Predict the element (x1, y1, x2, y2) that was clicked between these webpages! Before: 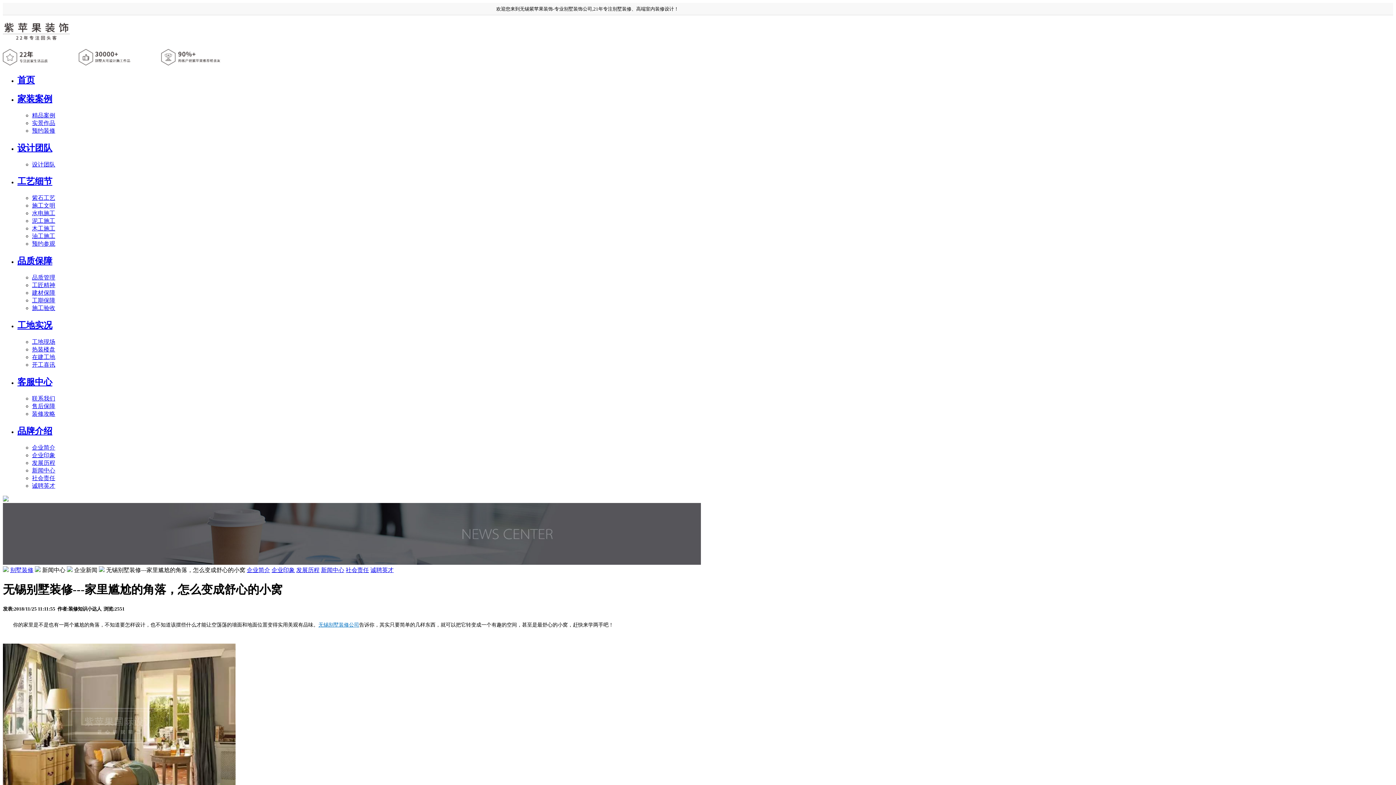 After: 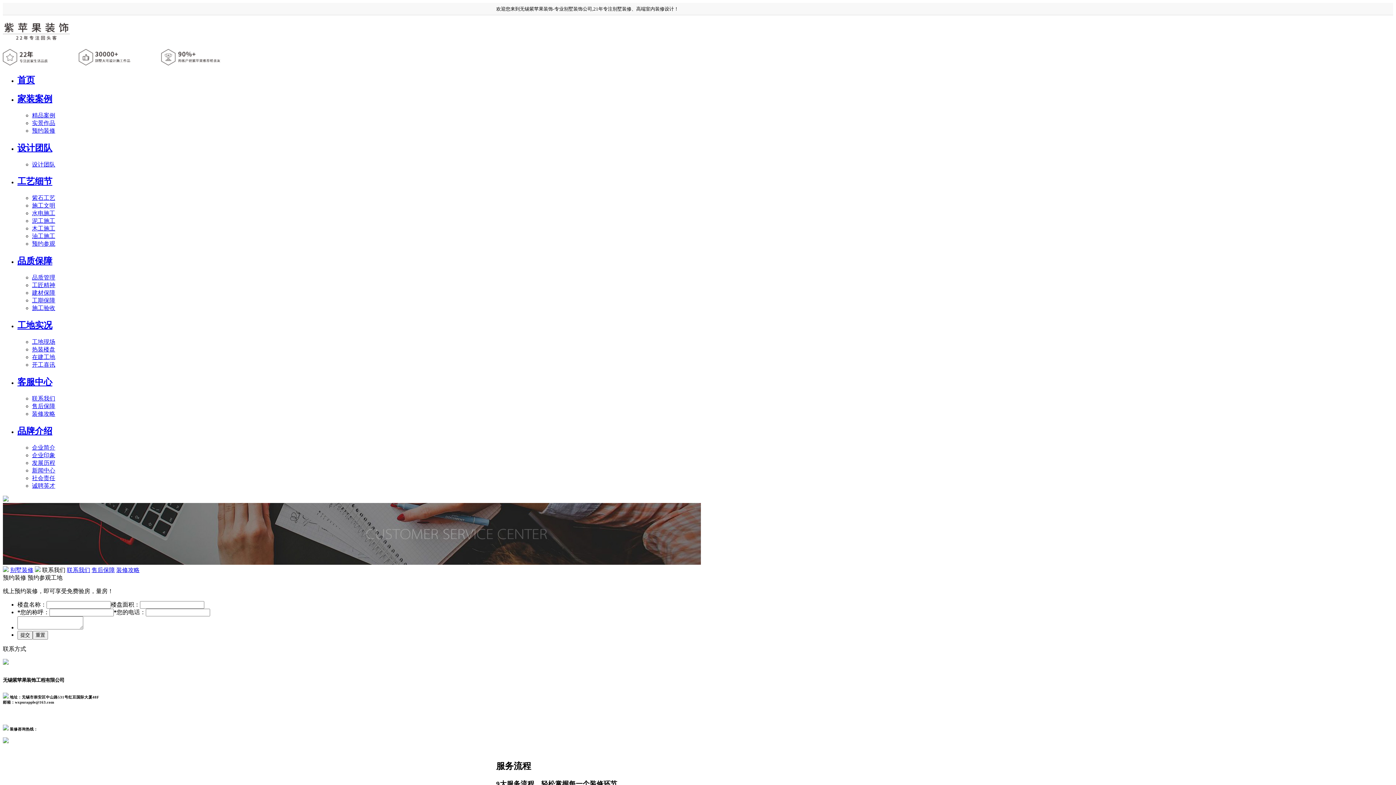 Action: label: 联系我们 bbox: (32, 395, 55, 401)